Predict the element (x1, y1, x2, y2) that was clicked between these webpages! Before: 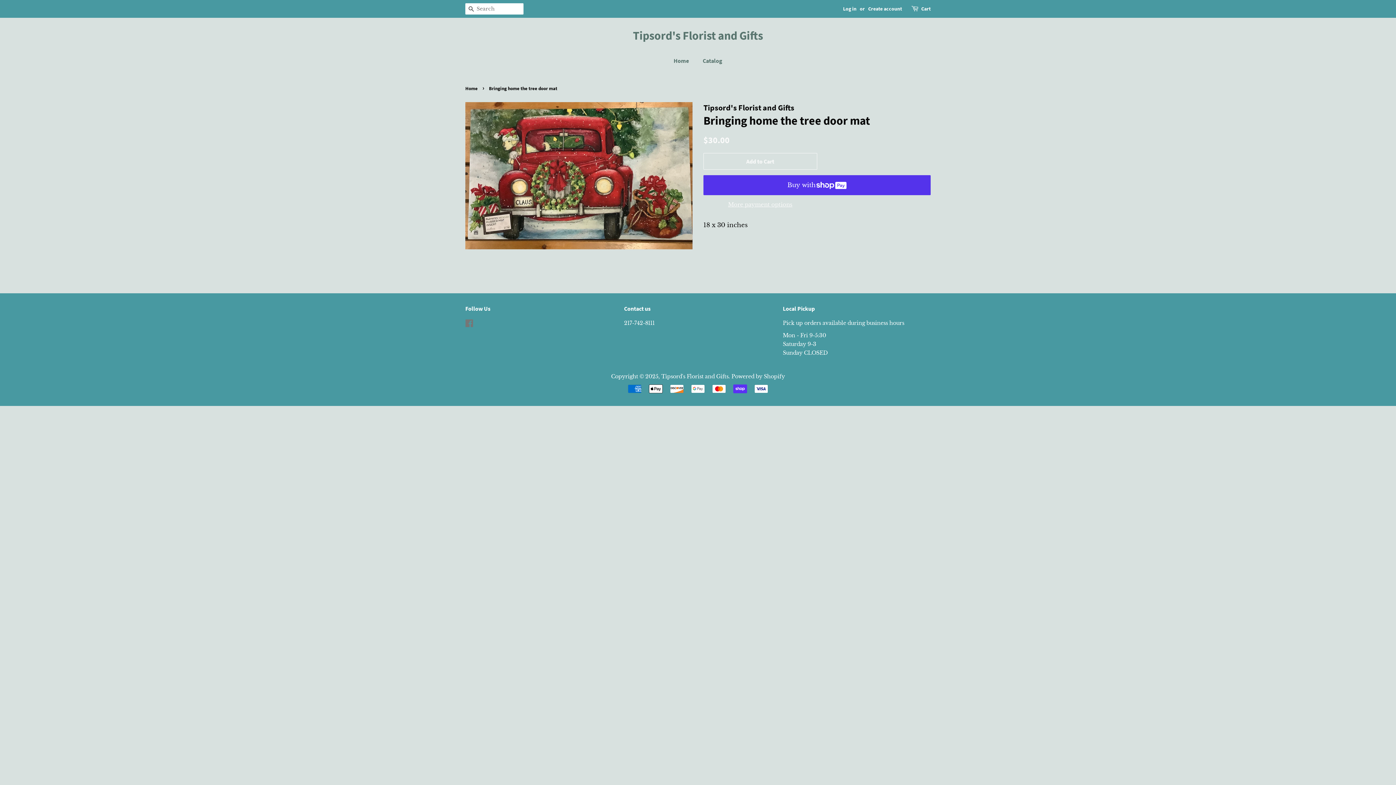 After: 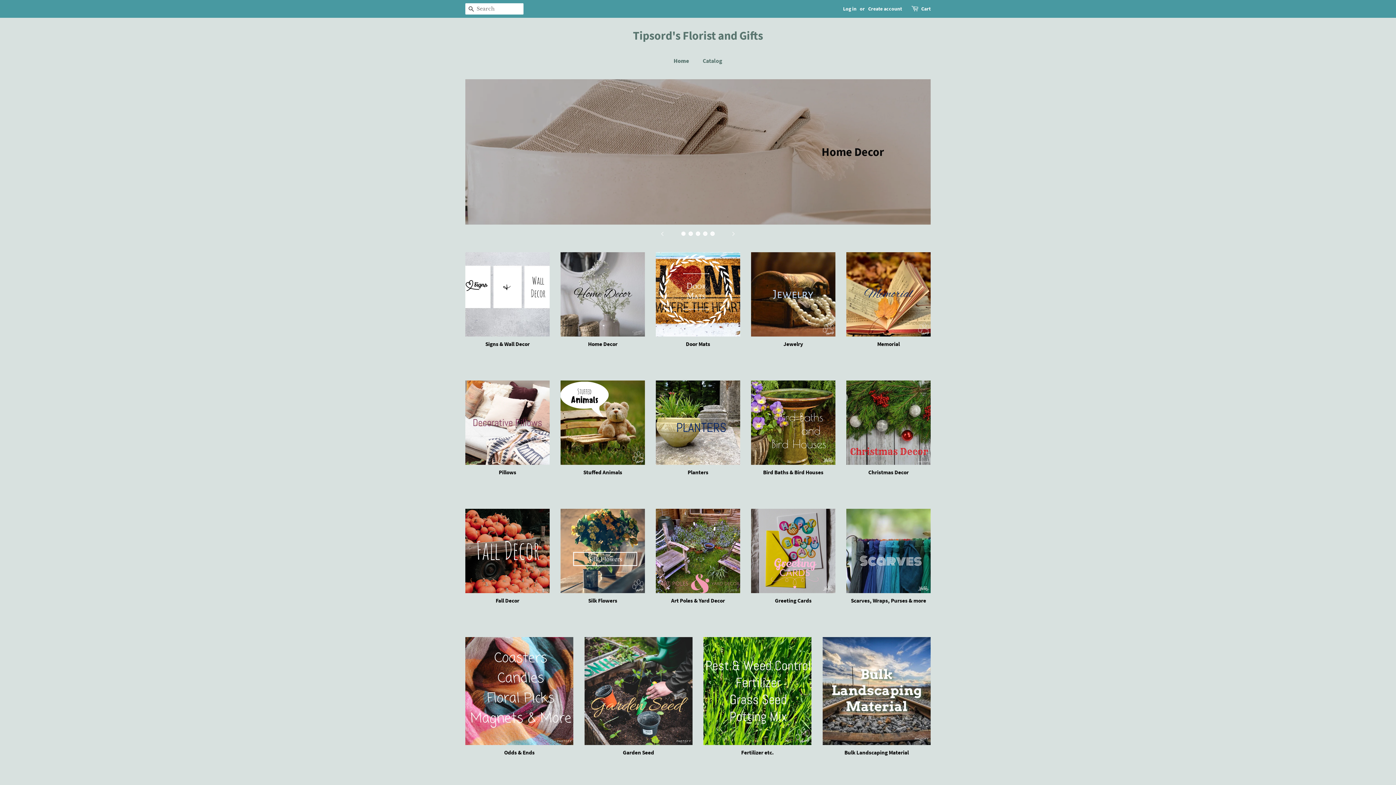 Action: label: Tipsord's Florist and Gifts bbox: (661, 373, 728, 380)